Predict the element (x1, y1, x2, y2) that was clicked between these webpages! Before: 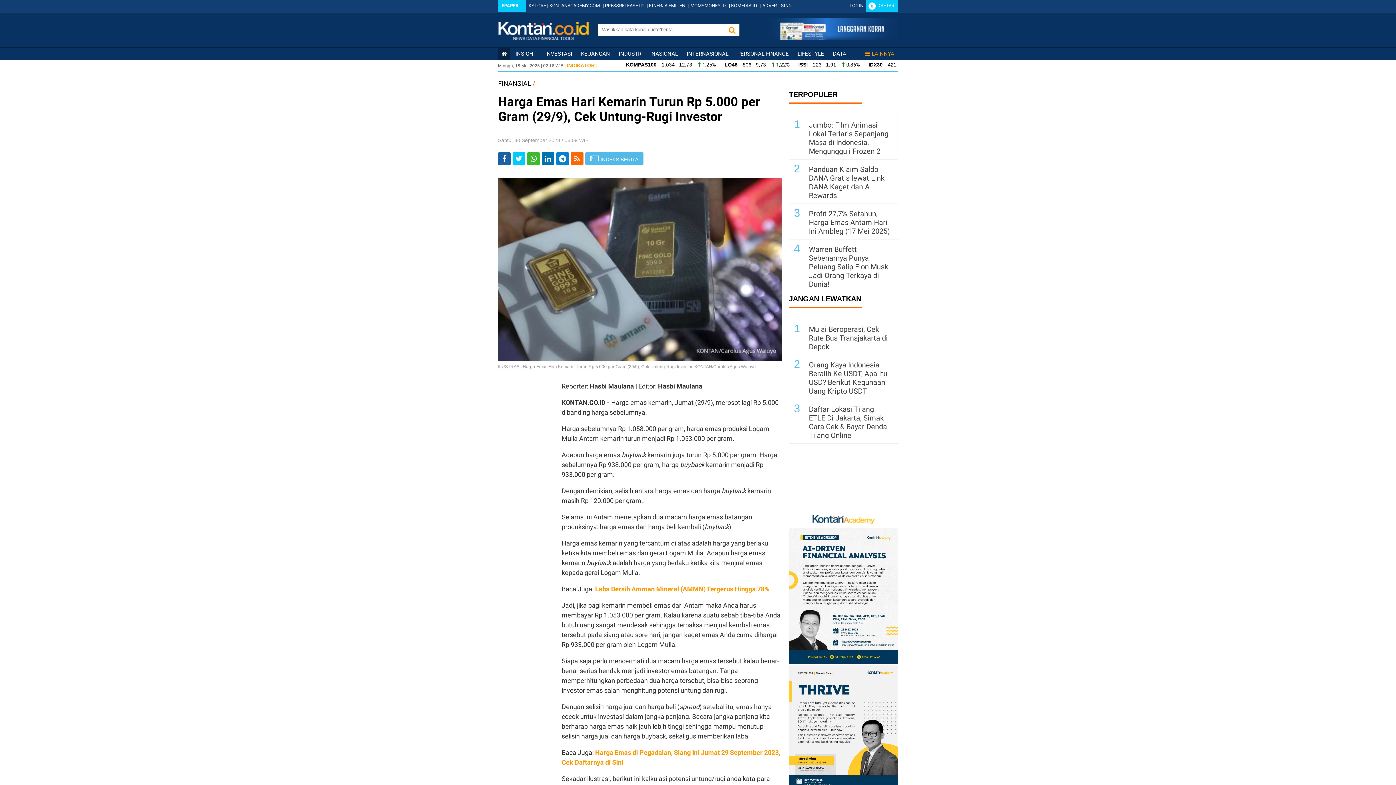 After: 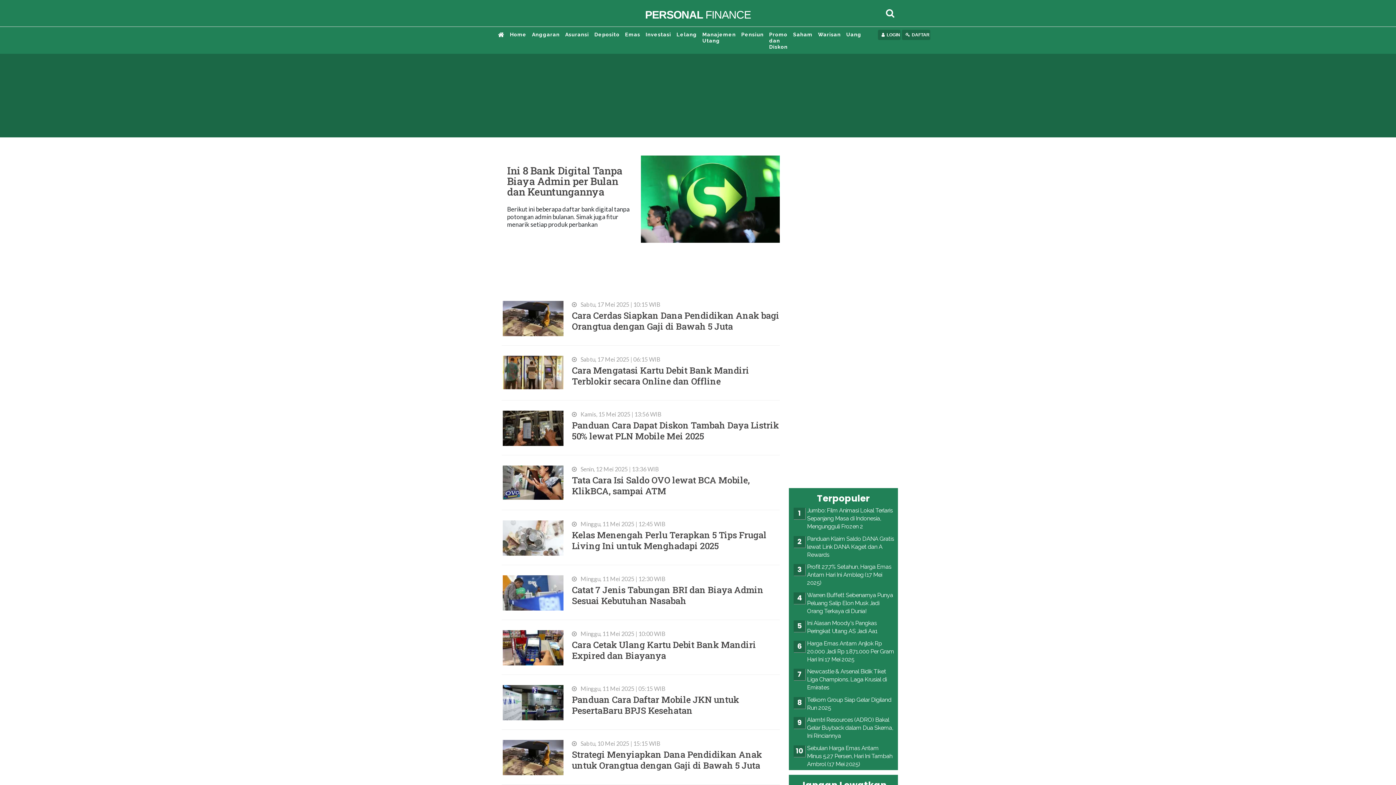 Action: label: PERSONAL FINANCE bbox: (737, 50, 789, 57)